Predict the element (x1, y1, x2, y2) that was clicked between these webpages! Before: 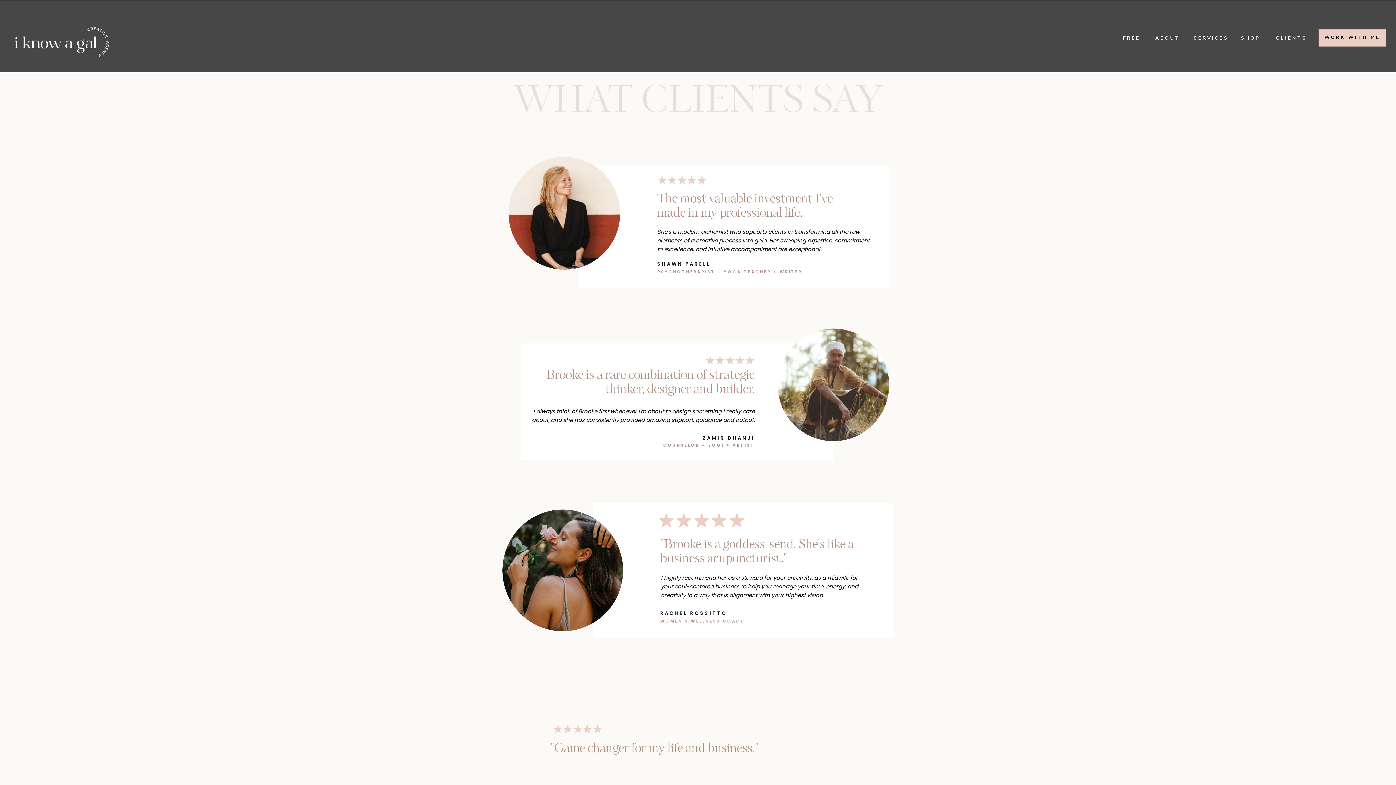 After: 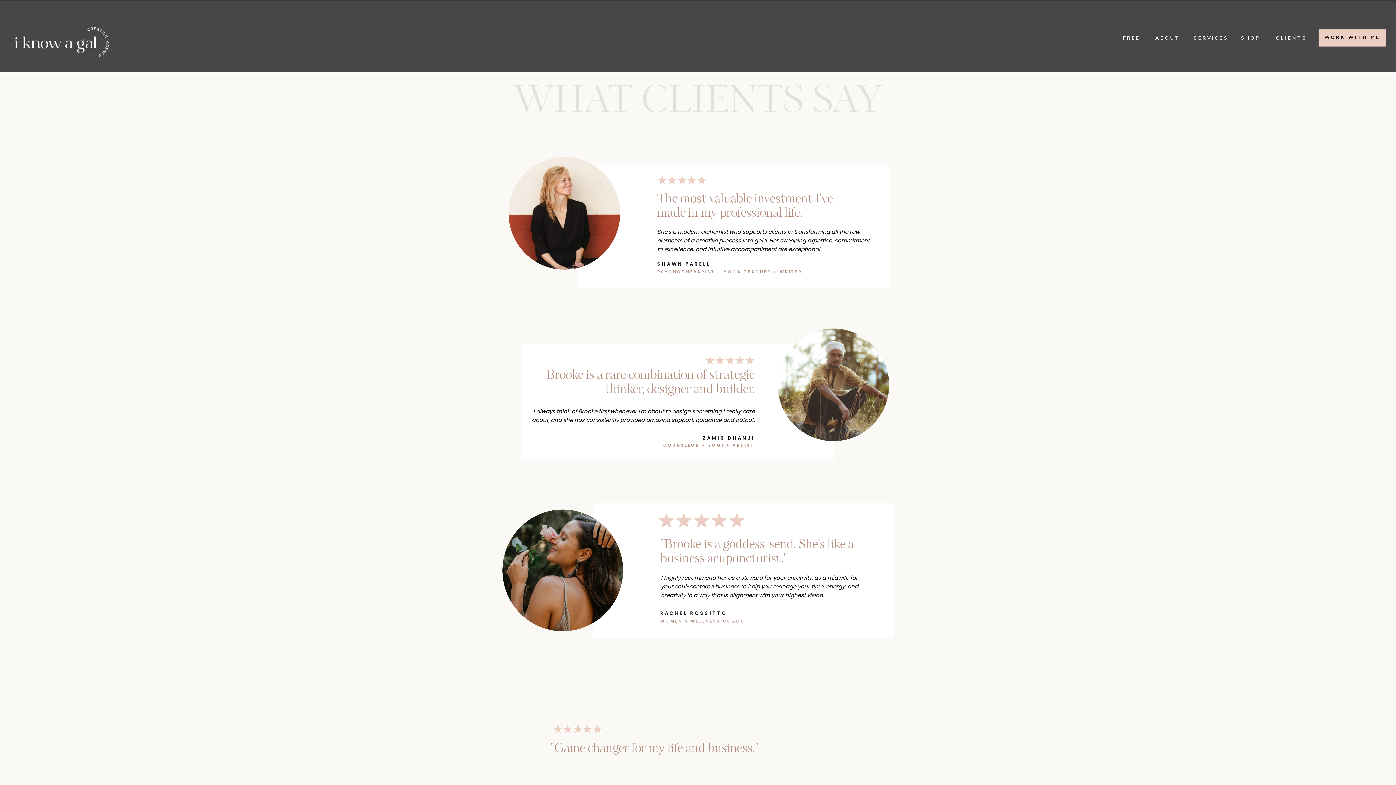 Action: bbox: (1276, 35, 1305, 43) label: CLIENTS